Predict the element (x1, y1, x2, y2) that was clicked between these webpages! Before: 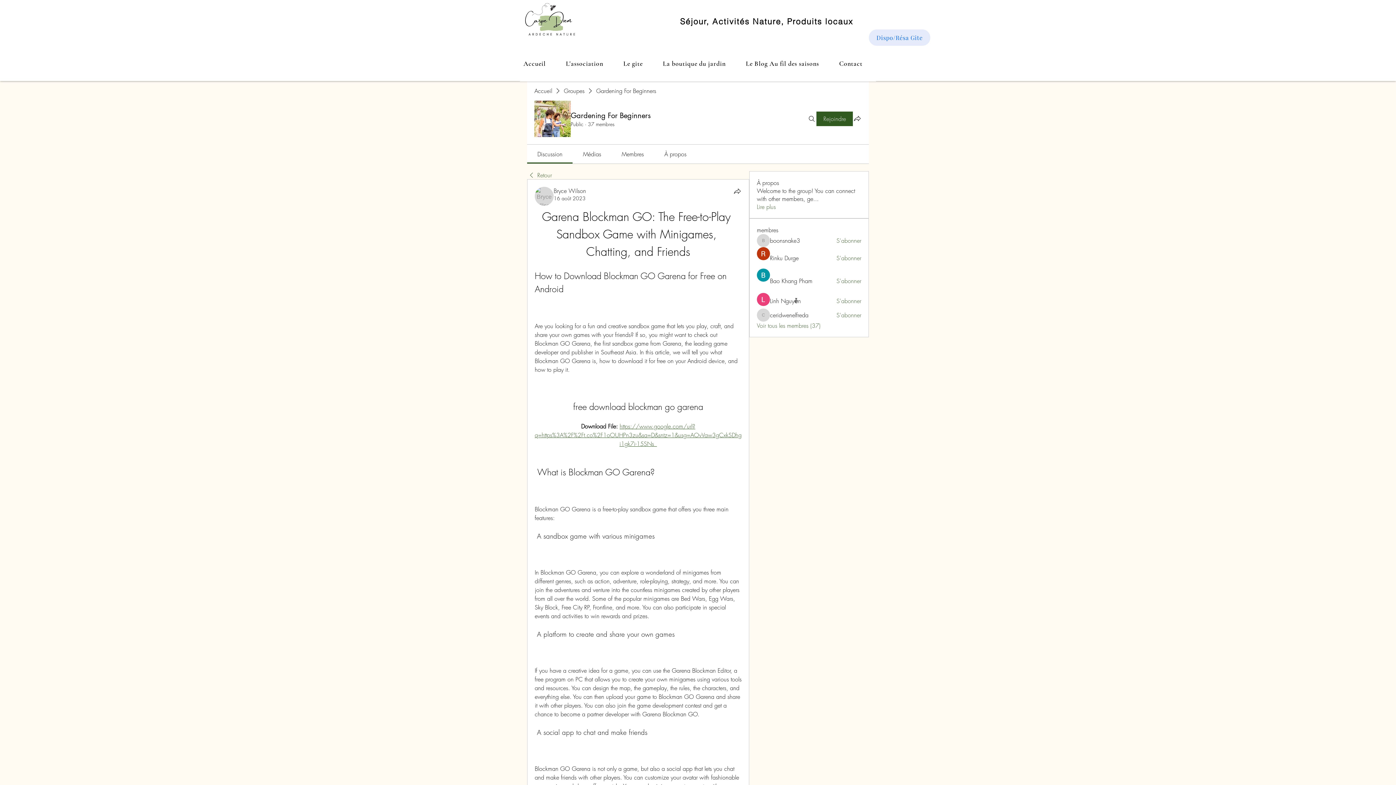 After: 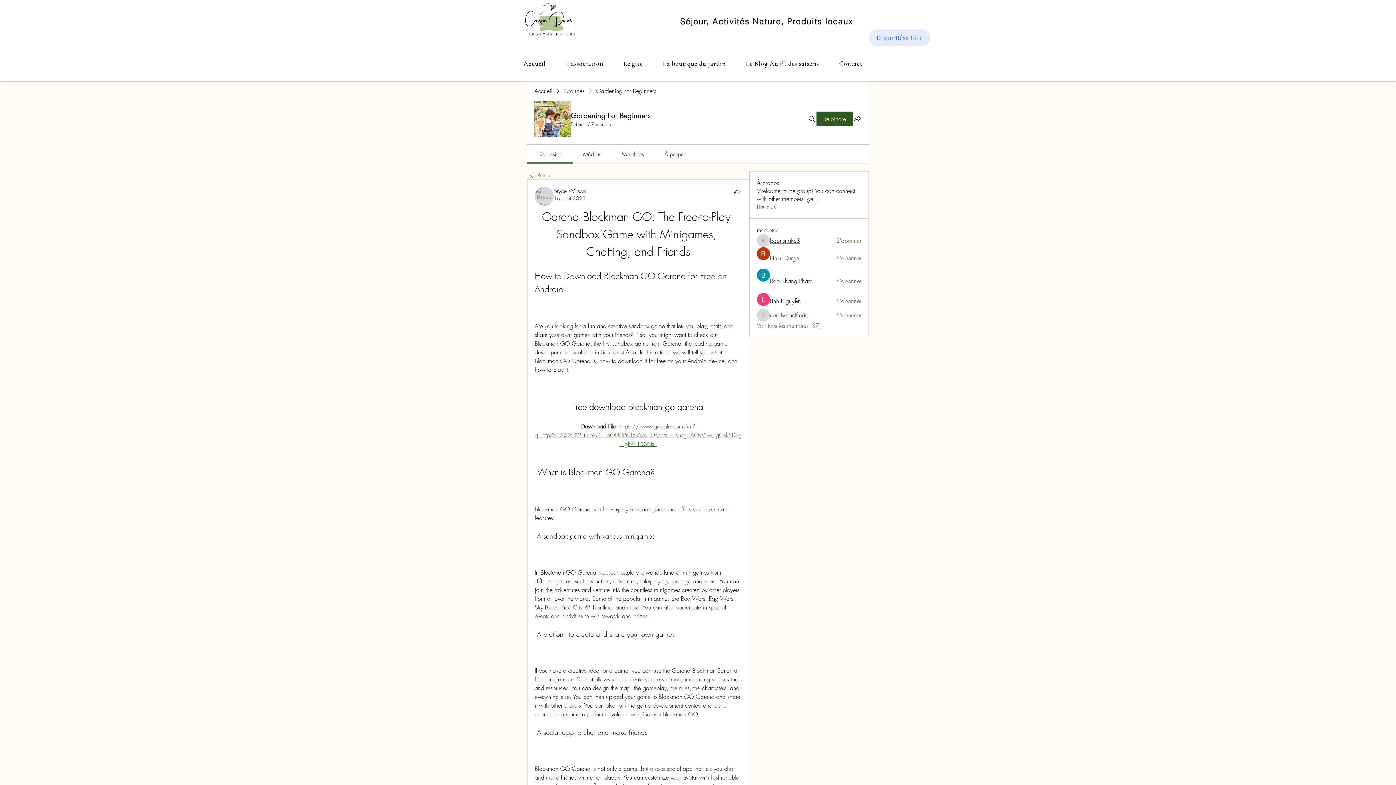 Action: label: boonsnake3 bbox: (770, 236, 800, 244)